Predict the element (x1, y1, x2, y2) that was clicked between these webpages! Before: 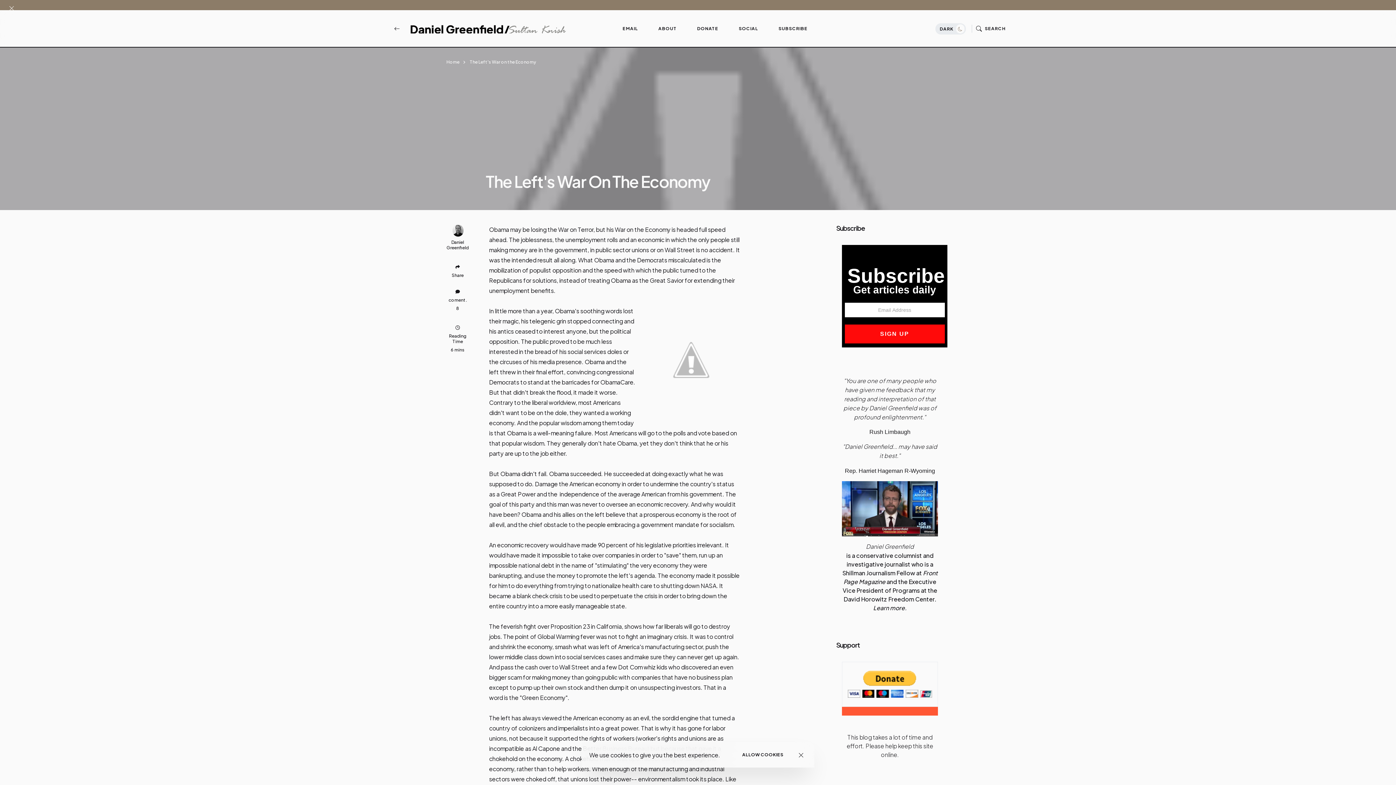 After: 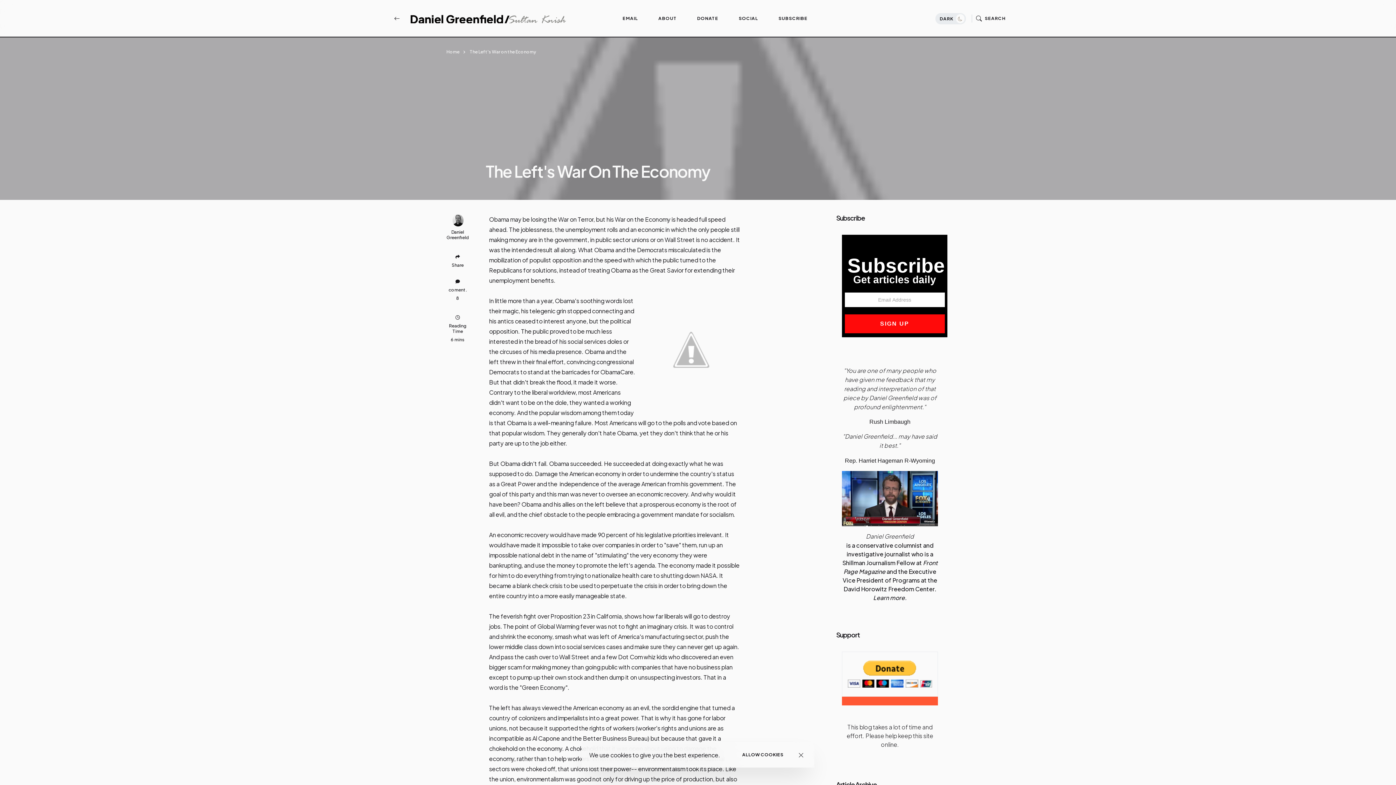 Action: label: Close bbox: (8, 4, 14, 11)